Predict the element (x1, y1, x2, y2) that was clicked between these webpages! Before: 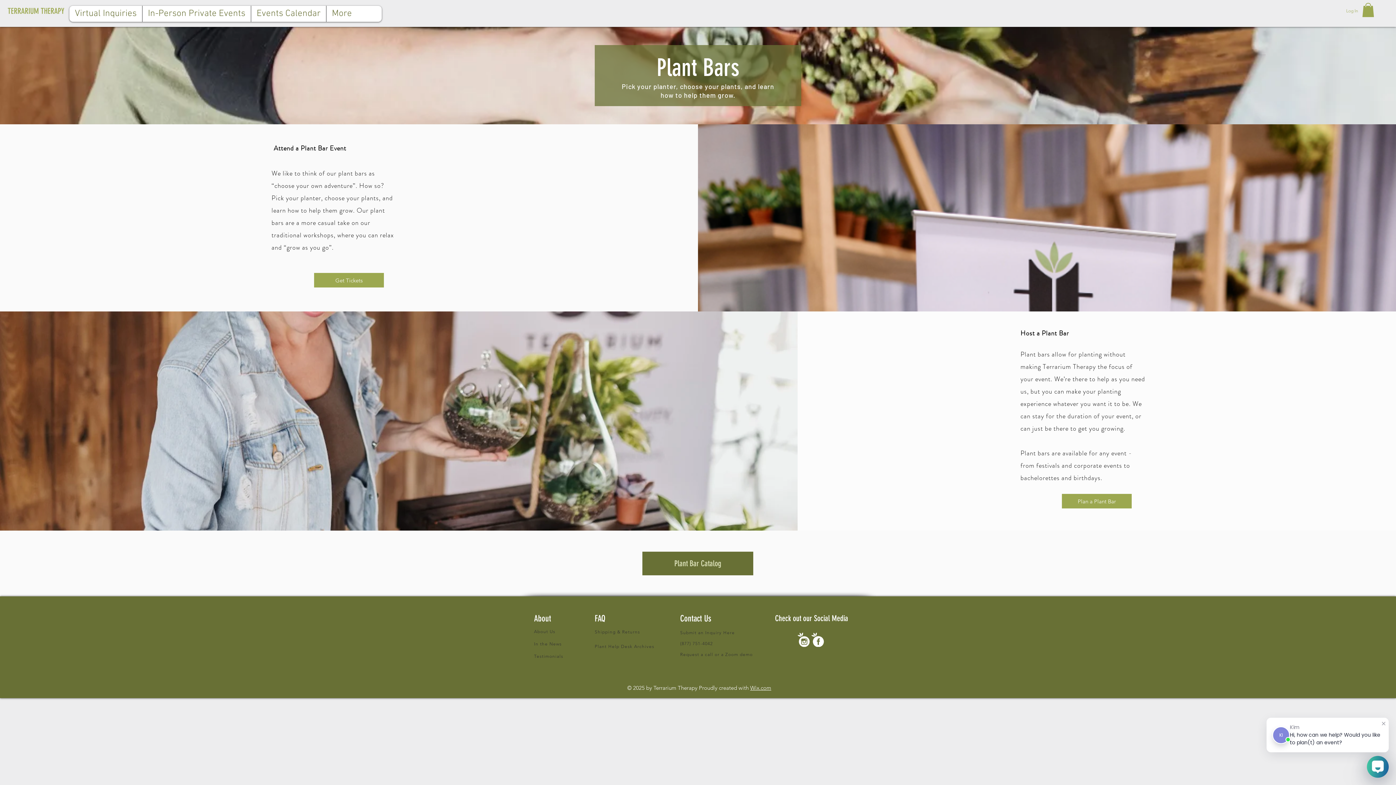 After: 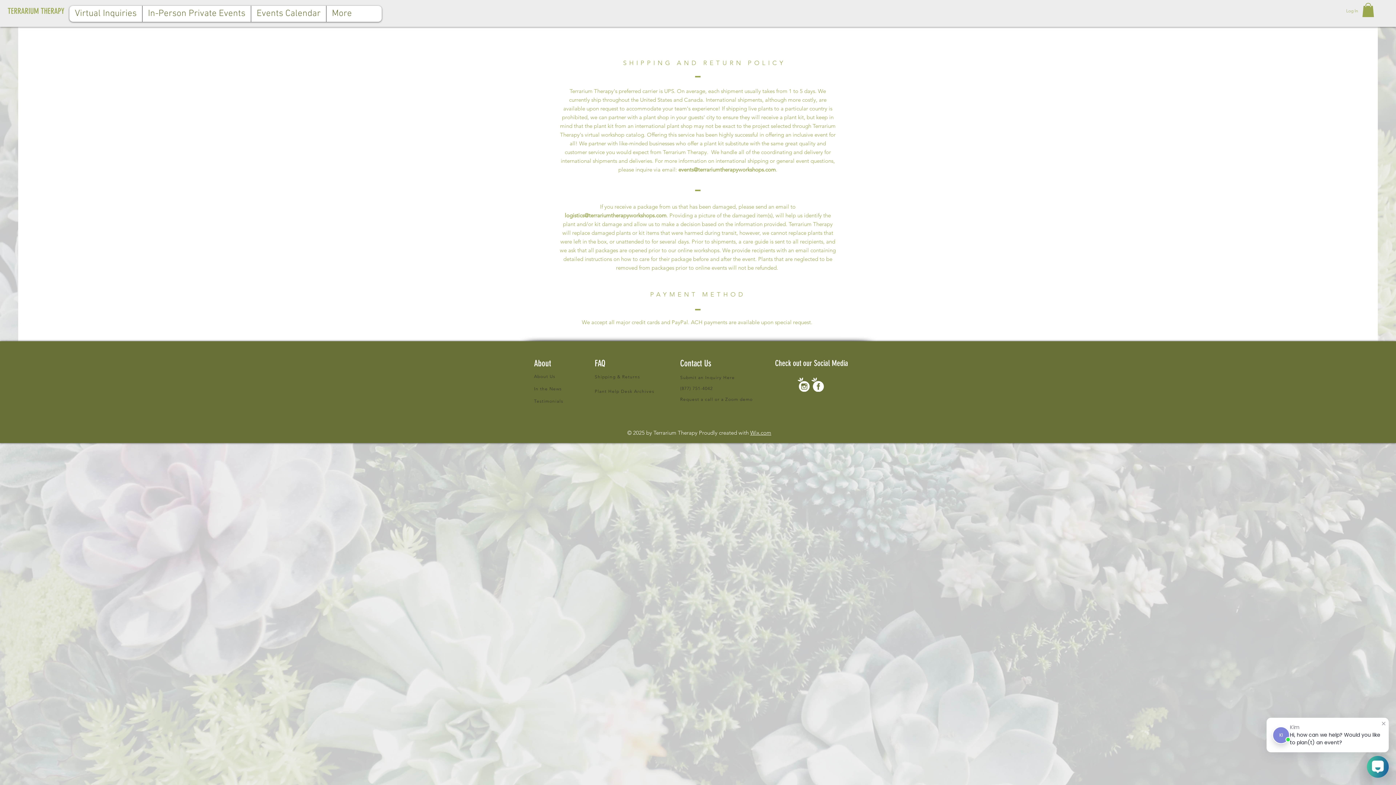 Action: label: Shipping & Returns bbox: (594, 626, 697, 637)